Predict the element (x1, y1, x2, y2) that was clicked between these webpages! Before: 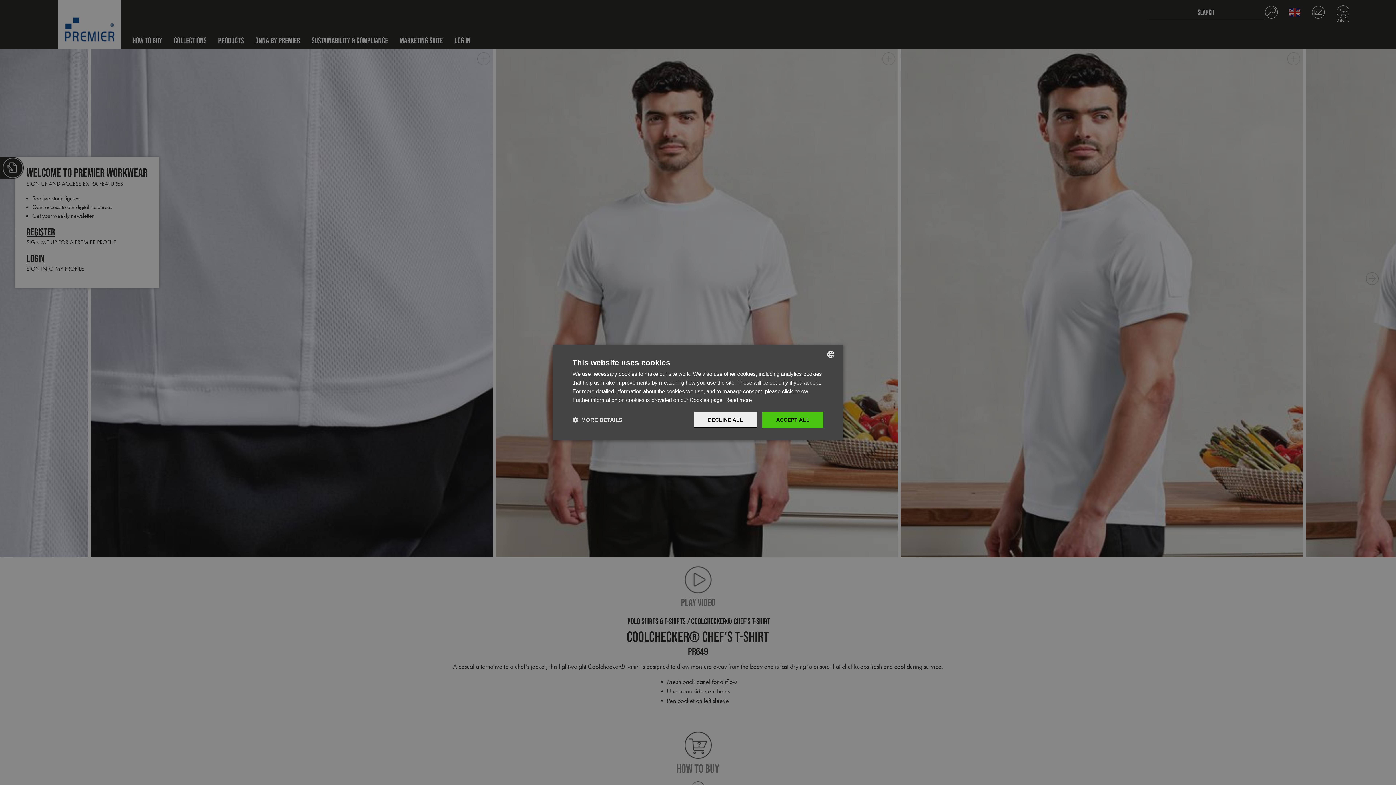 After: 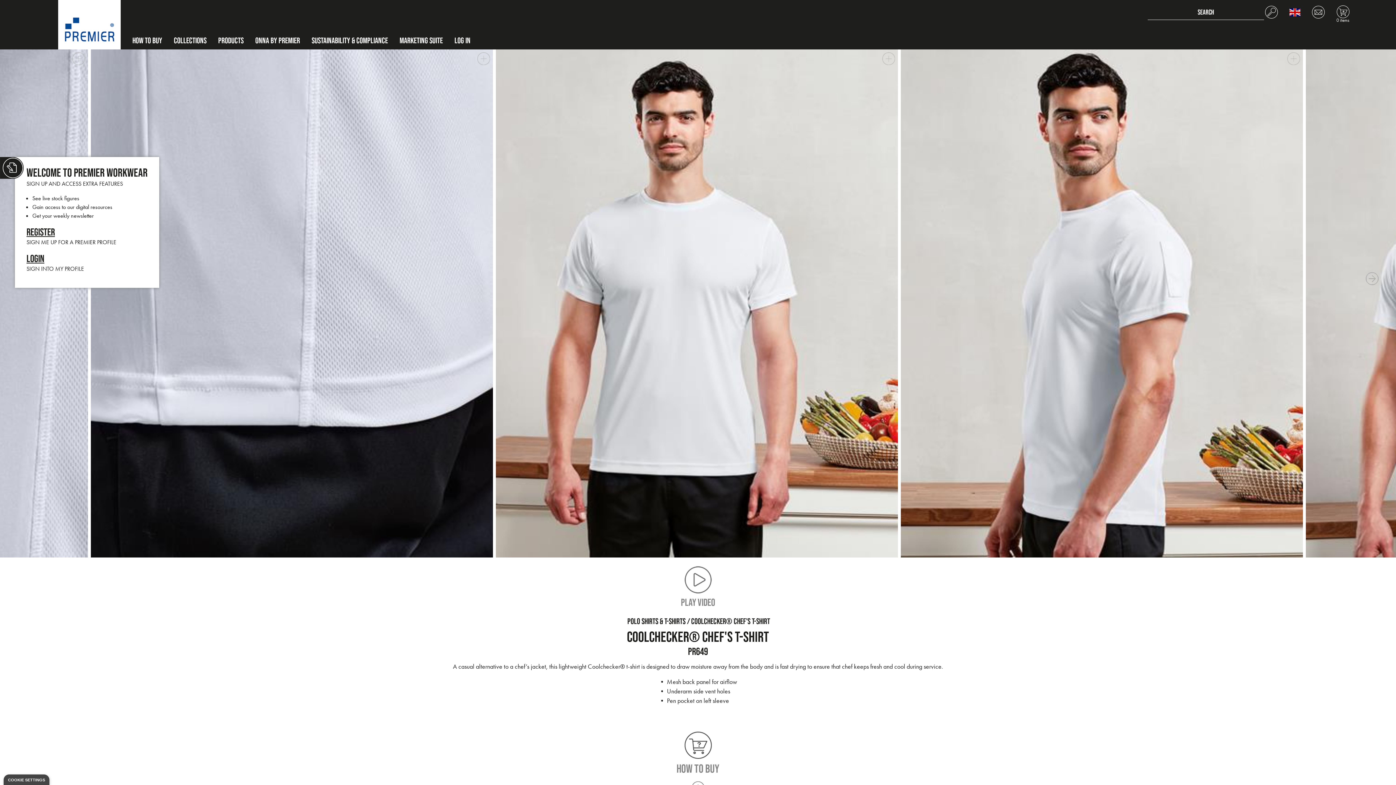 Action: label: ACCEPT ALL bbox: (762, 412, 823, 428)